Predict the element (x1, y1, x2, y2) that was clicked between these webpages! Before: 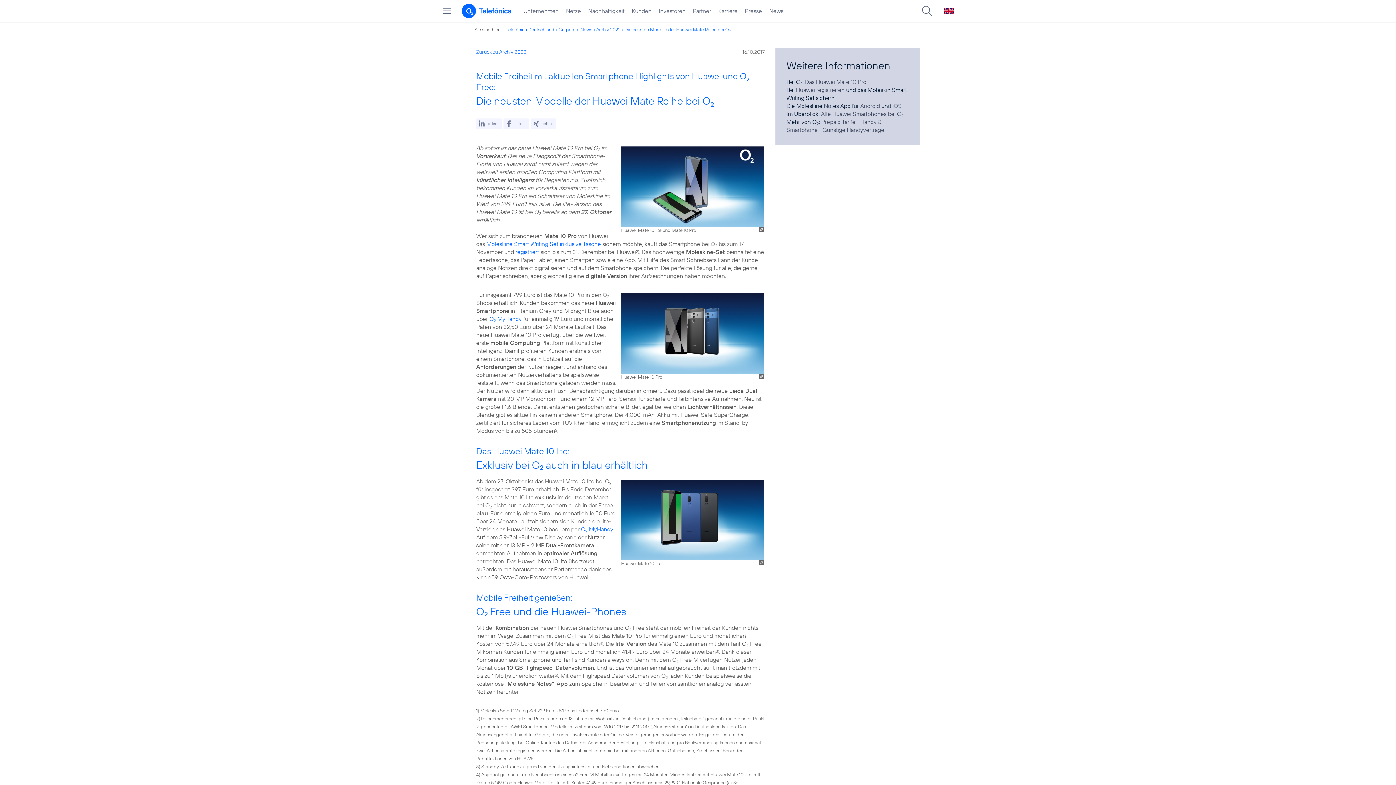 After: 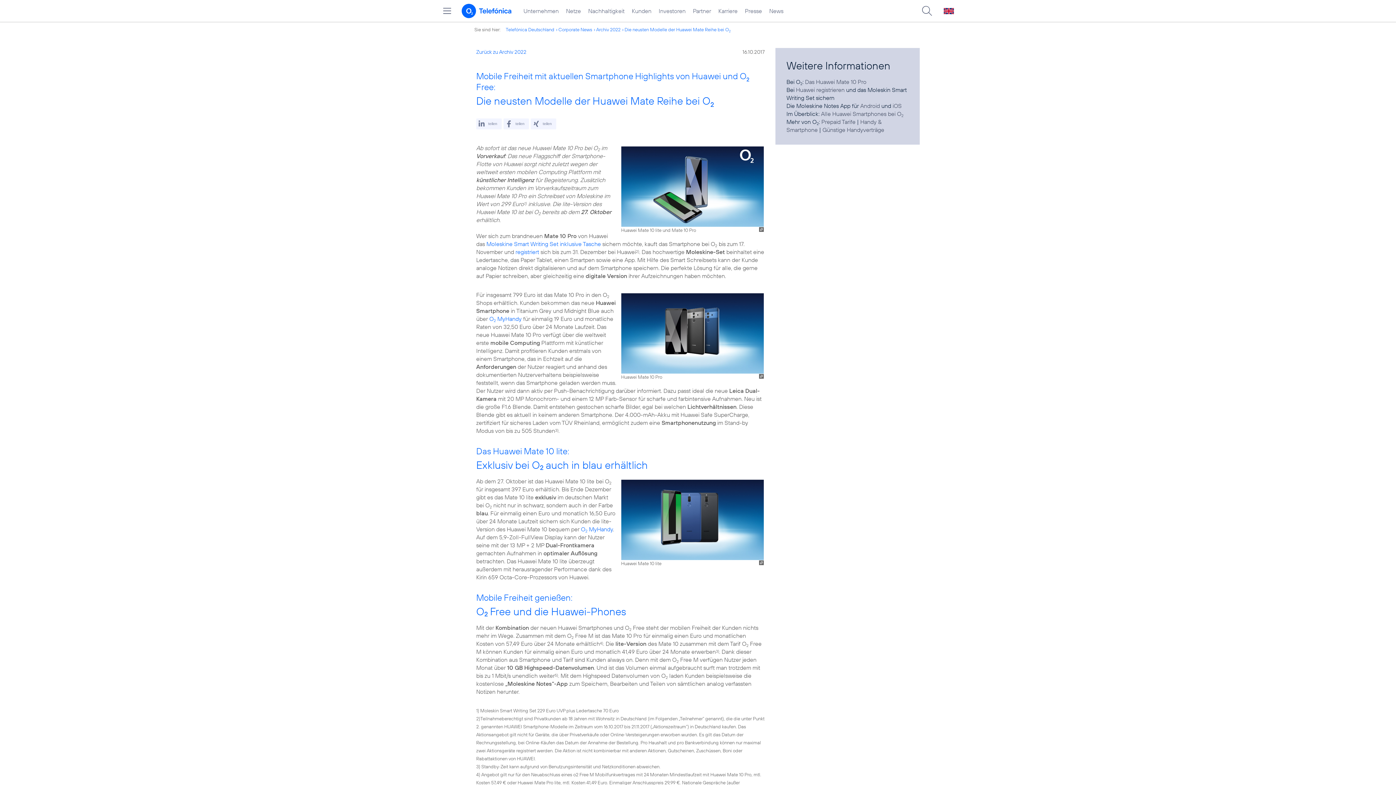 Action: label: Günstige Handyverträge bbox: (822, 126, 884, 133)